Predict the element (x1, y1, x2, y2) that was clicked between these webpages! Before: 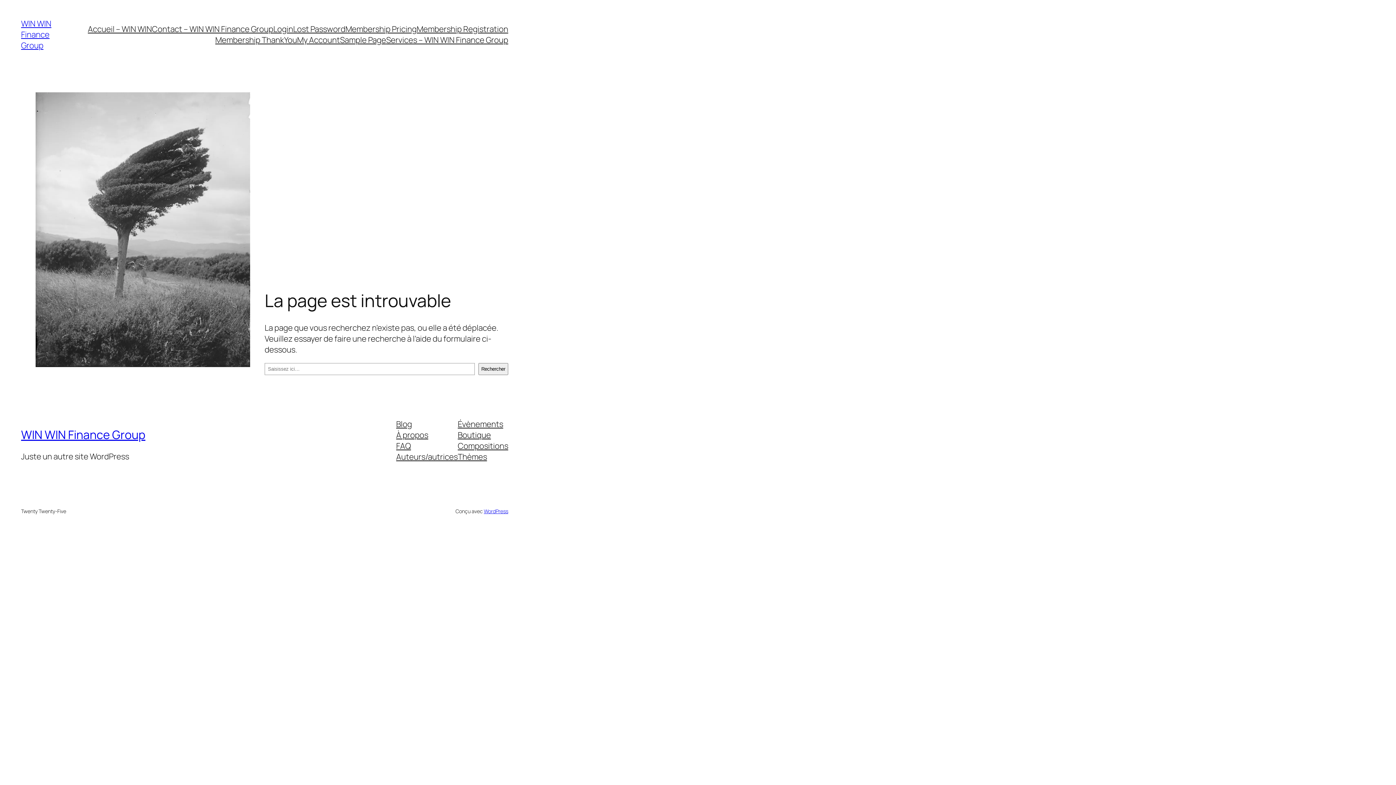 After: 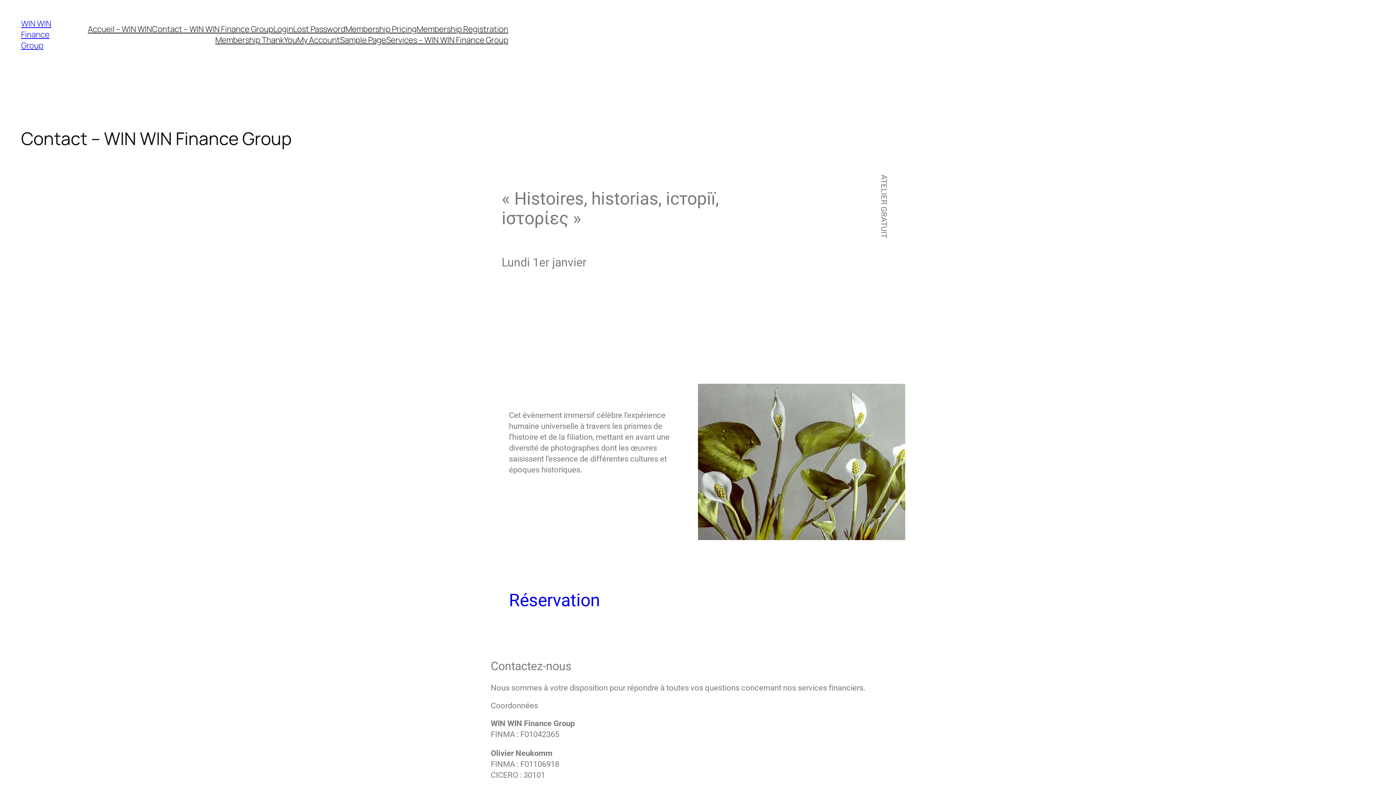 Action: bbox: (151, 23, 273, 34) label: Contact – WIN WIN Finance Group